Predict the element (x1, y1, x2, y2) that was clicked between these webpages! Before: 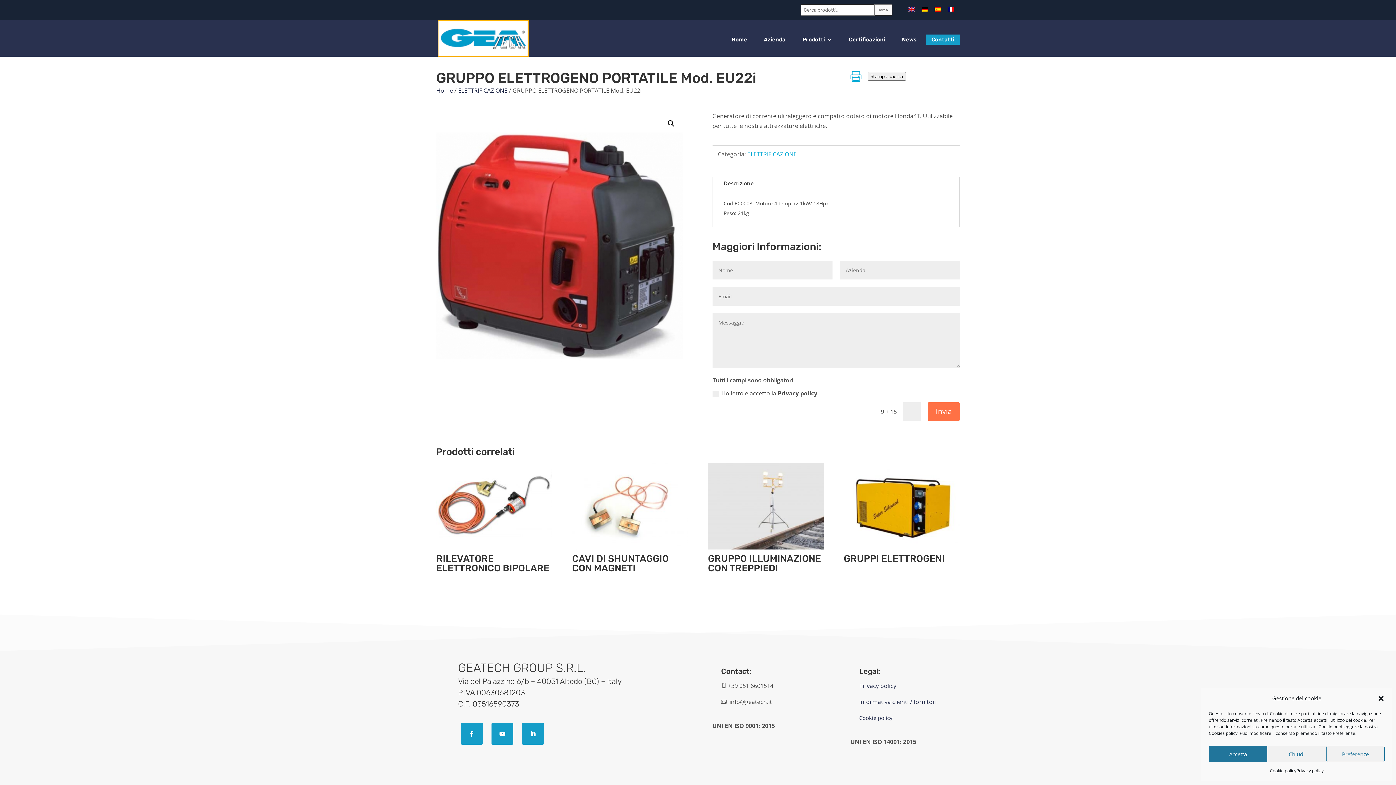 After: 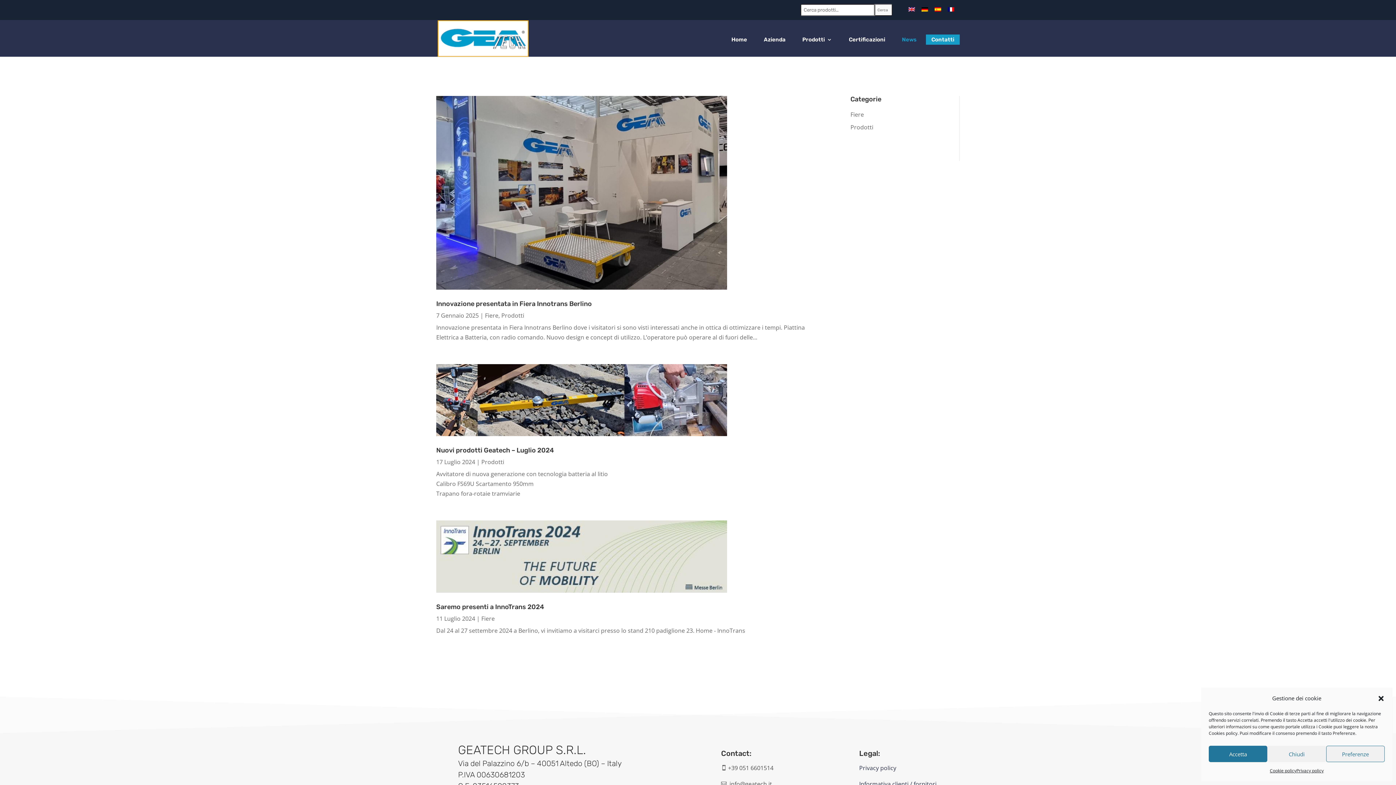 Action: bbox: (894, 37, 916, 56) label: News